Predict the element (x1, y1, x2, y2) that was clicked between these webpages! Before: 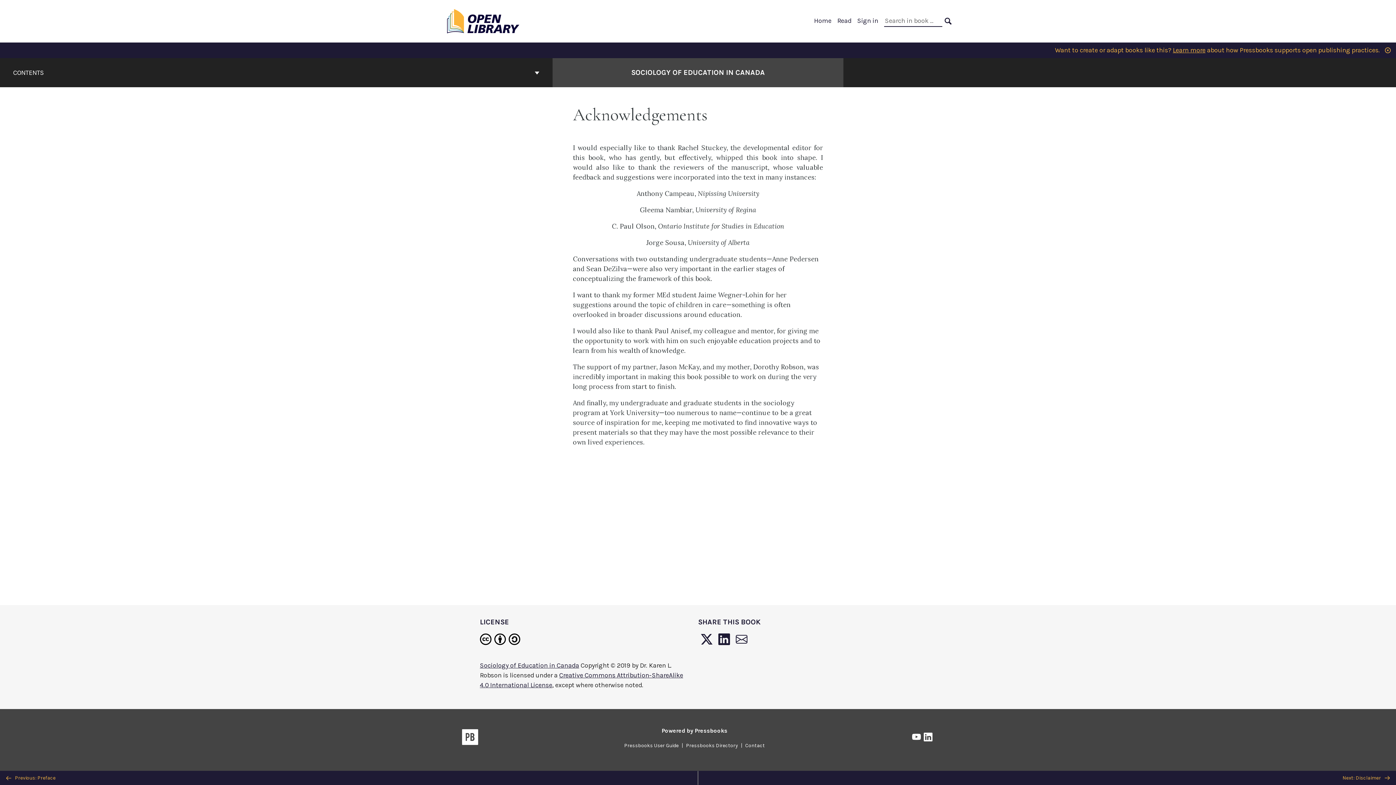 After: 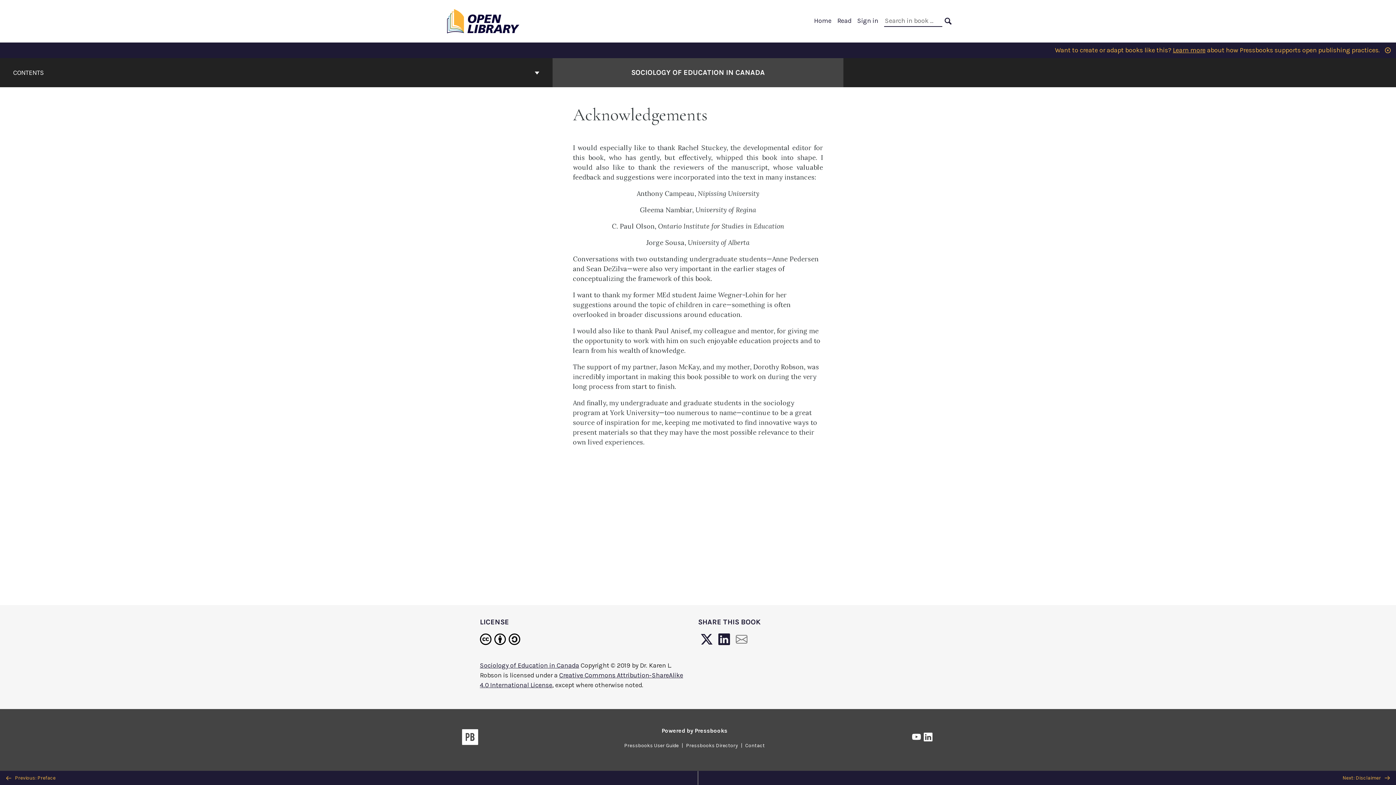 Action: bbox: (733, 633, 750, 648)